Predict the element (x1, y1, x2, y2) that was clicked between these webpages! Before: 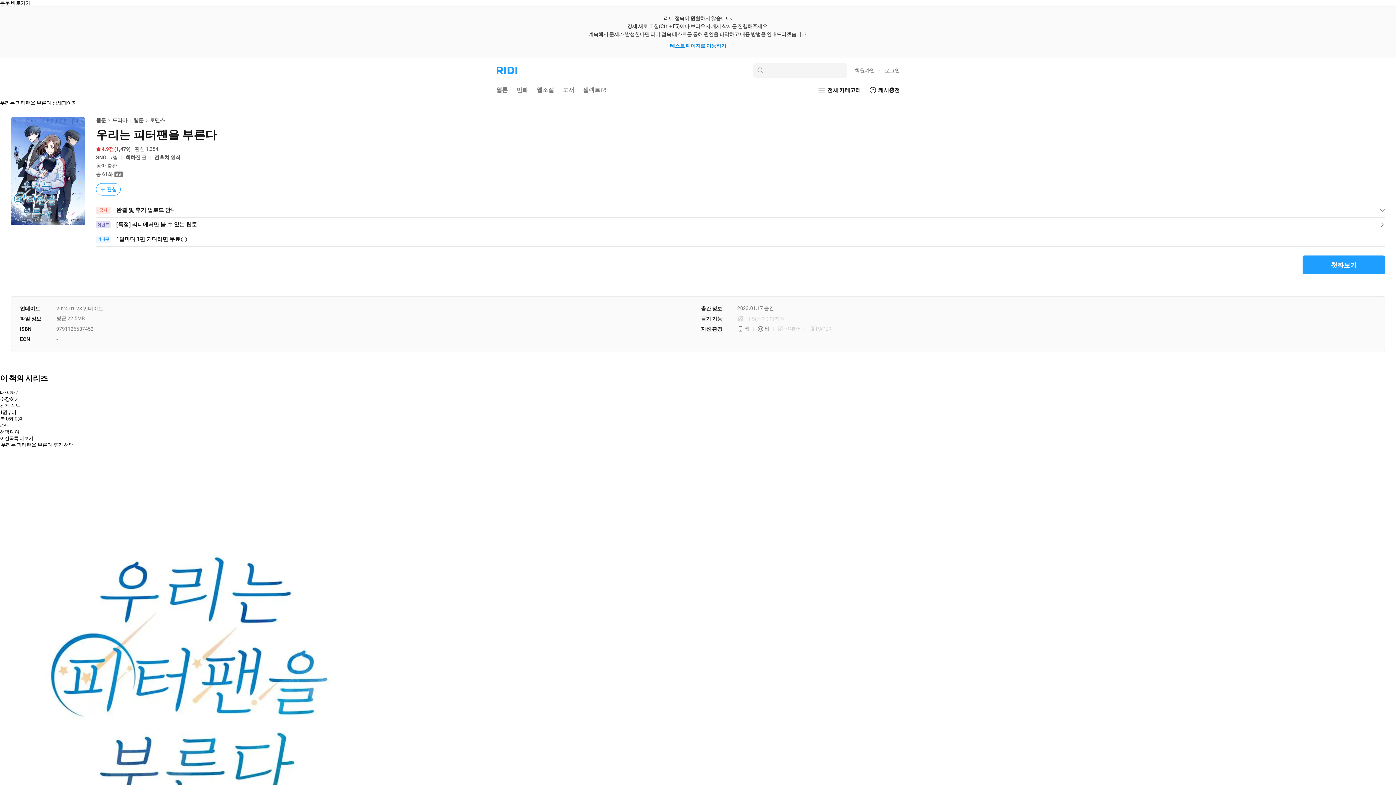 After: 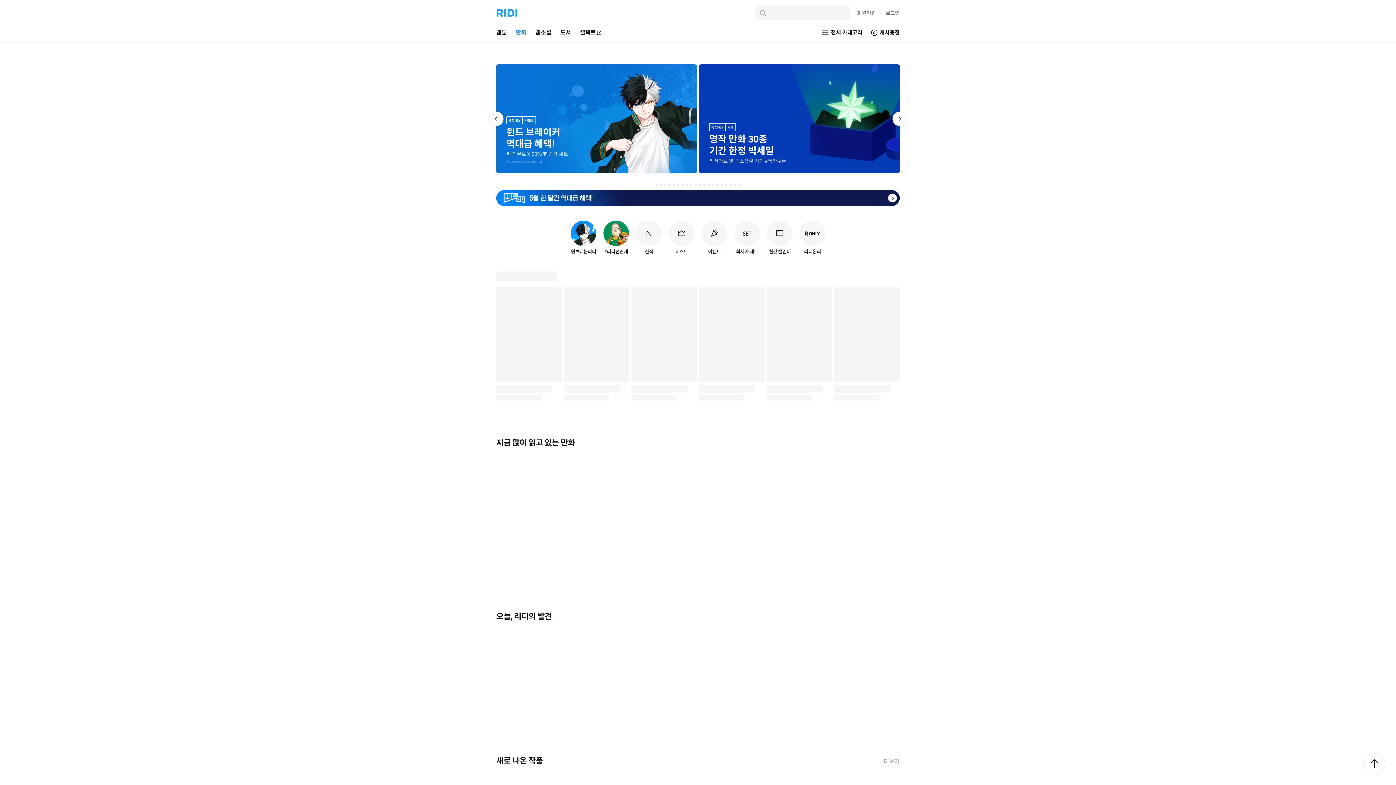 Action: bbox: (496, 66, 518, 74) label: 리디 홈으로 이동